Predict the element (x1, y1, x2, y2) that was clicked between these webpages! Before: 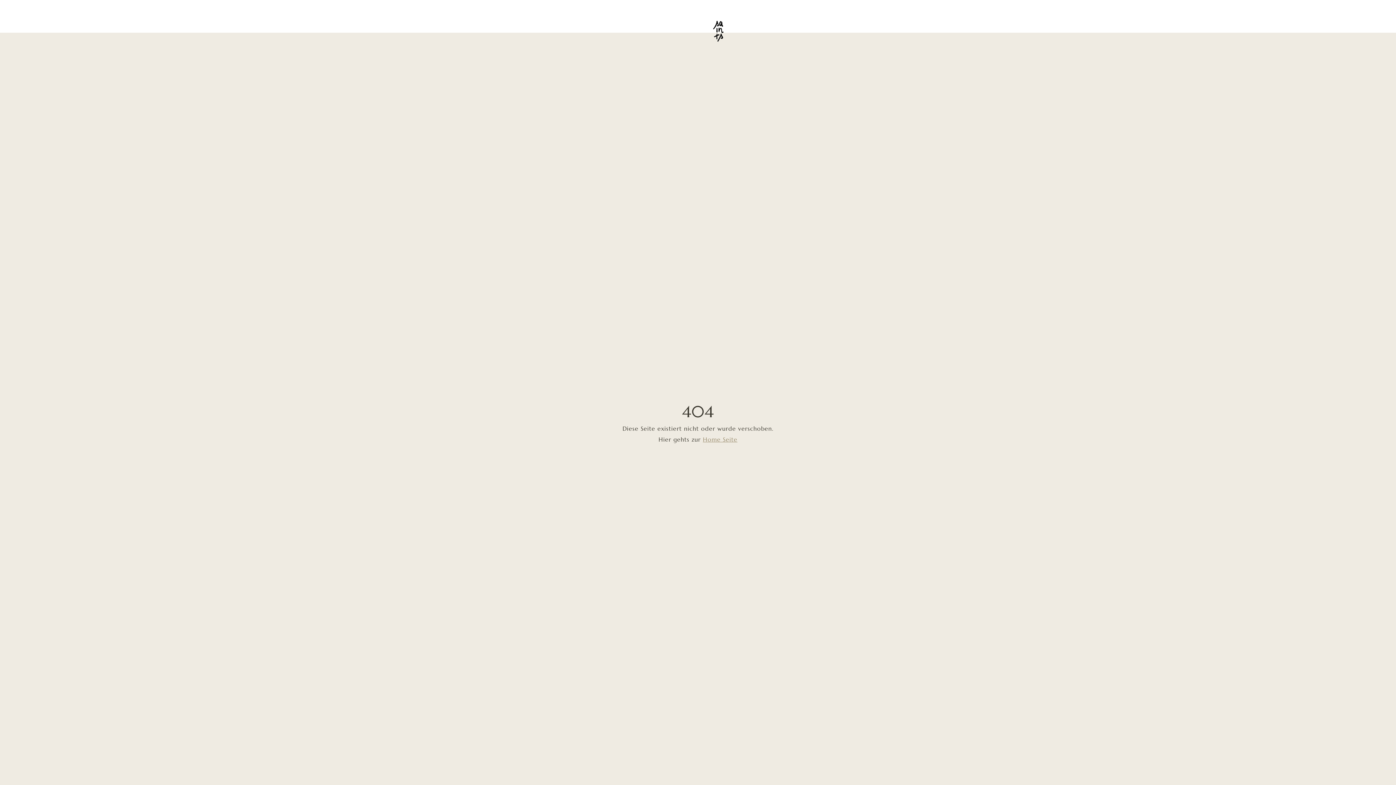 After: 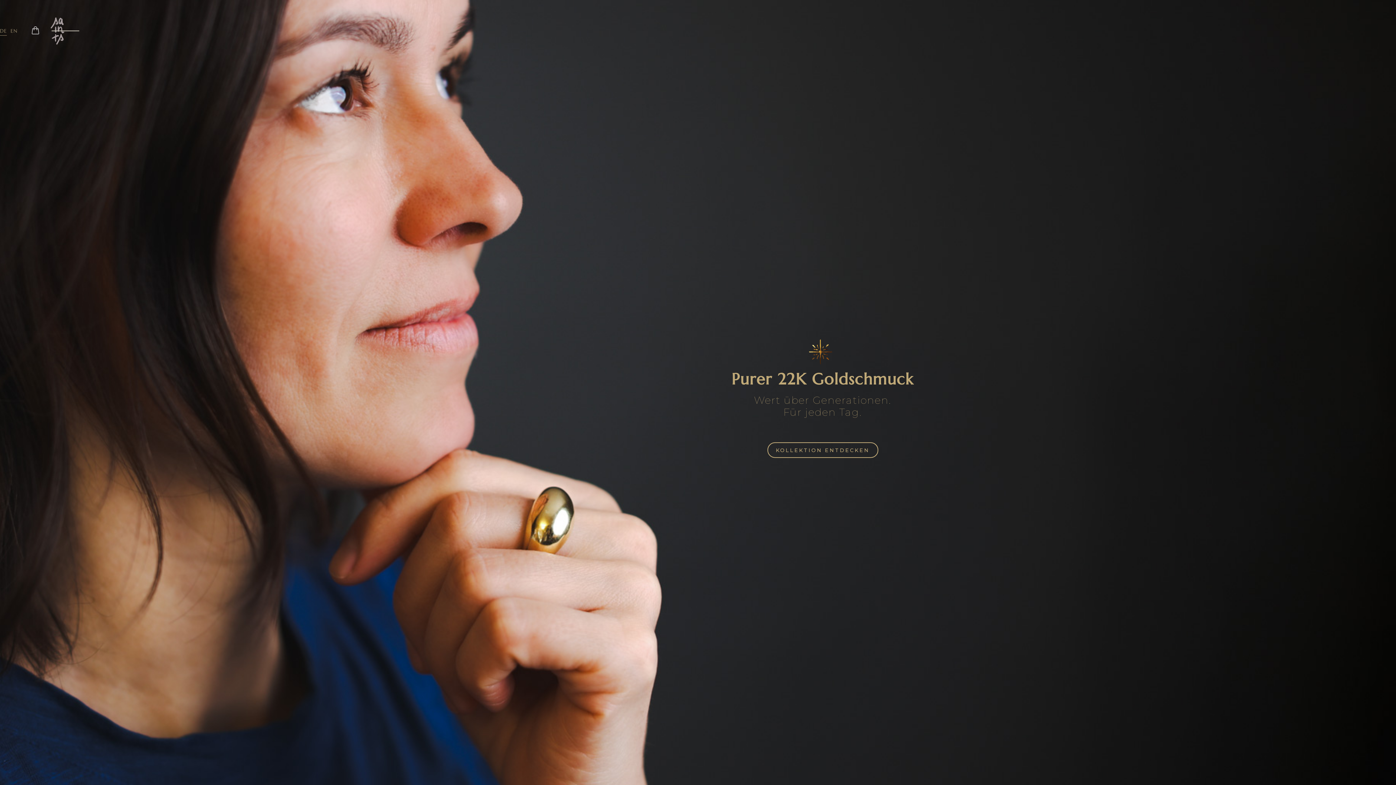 Action: bbox: (703, 435, 737, 443) label: Home Seite